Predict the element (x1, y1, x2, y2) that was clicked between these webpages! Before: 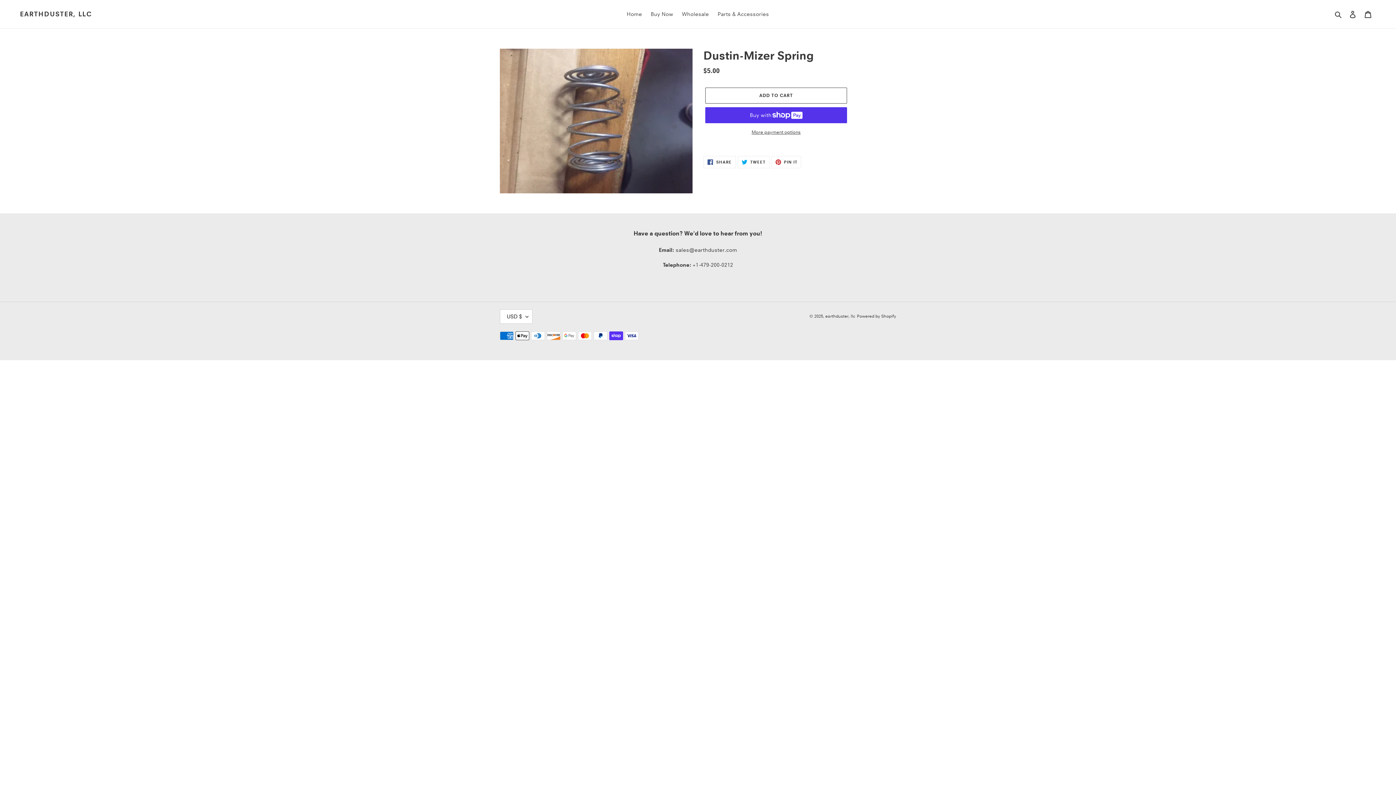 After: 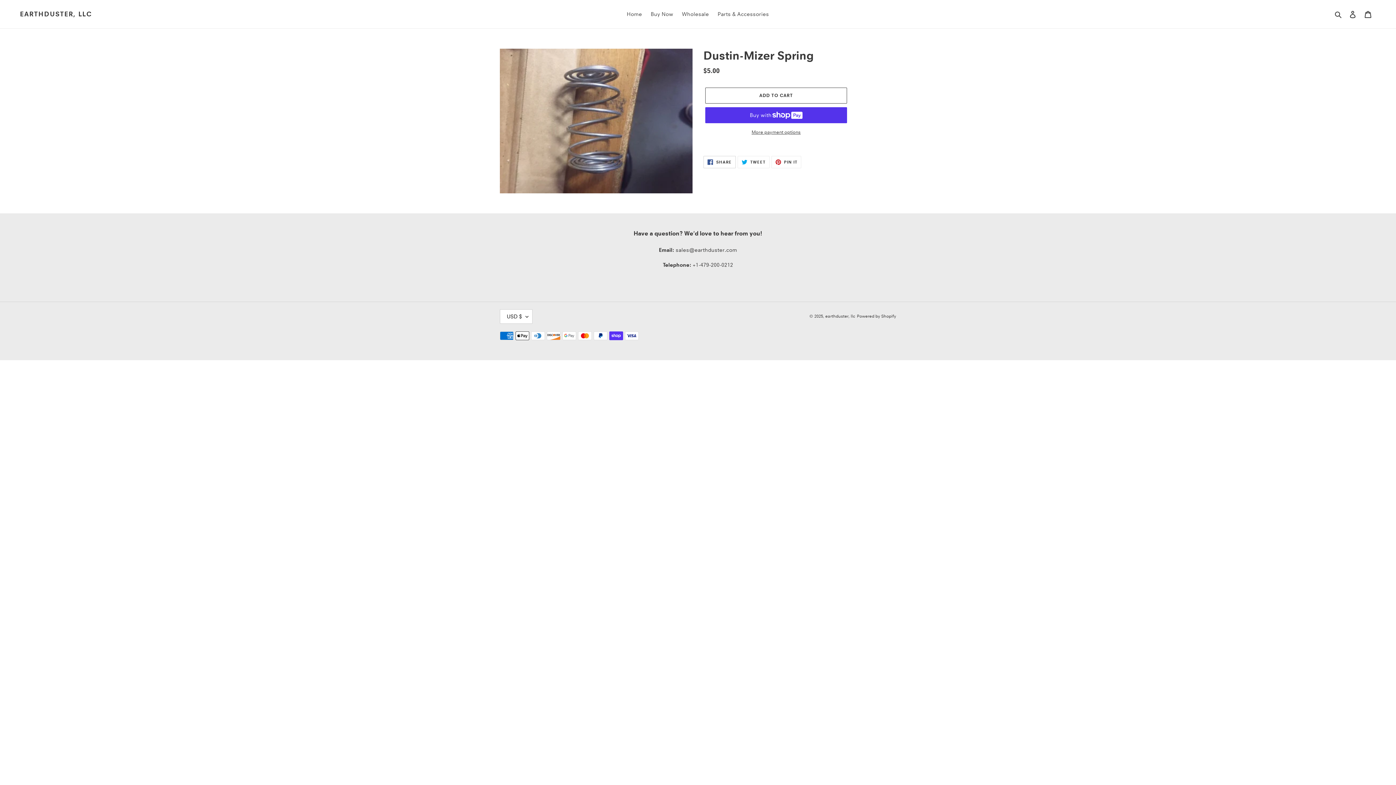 Action: bbox: (703, 156, 735, 168) label:  SHARE
SHARE ON FACEBOOK